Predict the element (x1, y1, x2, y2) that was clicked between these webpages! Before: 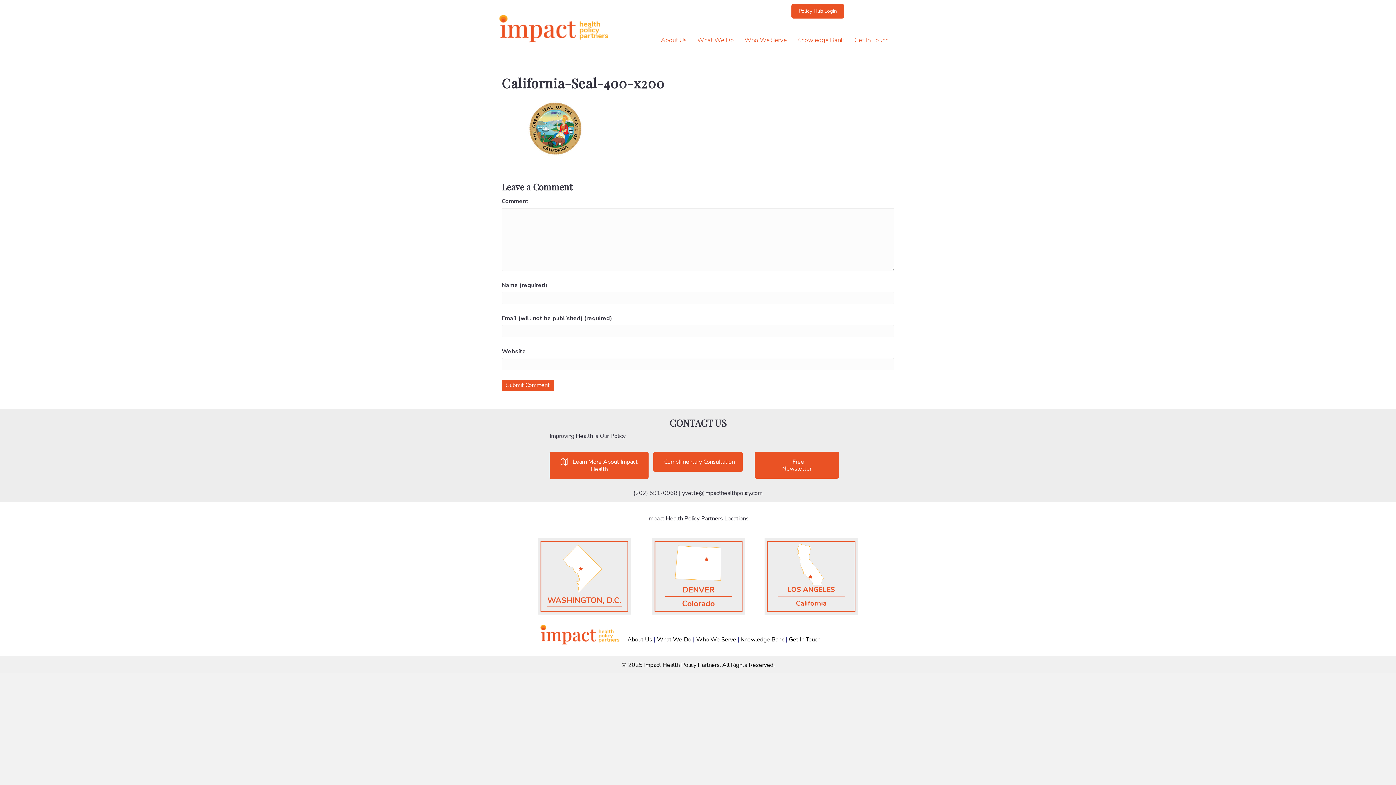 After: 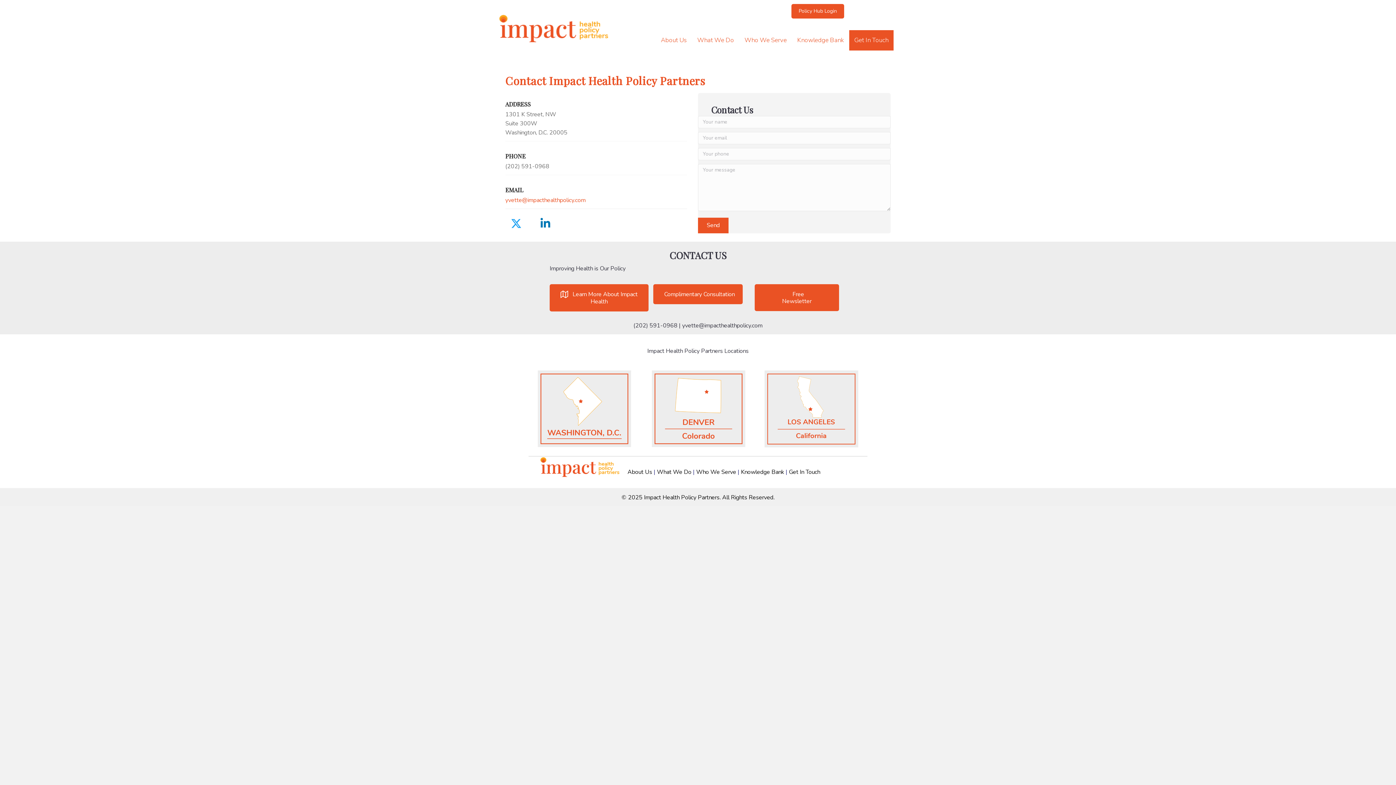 Action: label: Get In Touch bbox: (789, 635, 820, 643)